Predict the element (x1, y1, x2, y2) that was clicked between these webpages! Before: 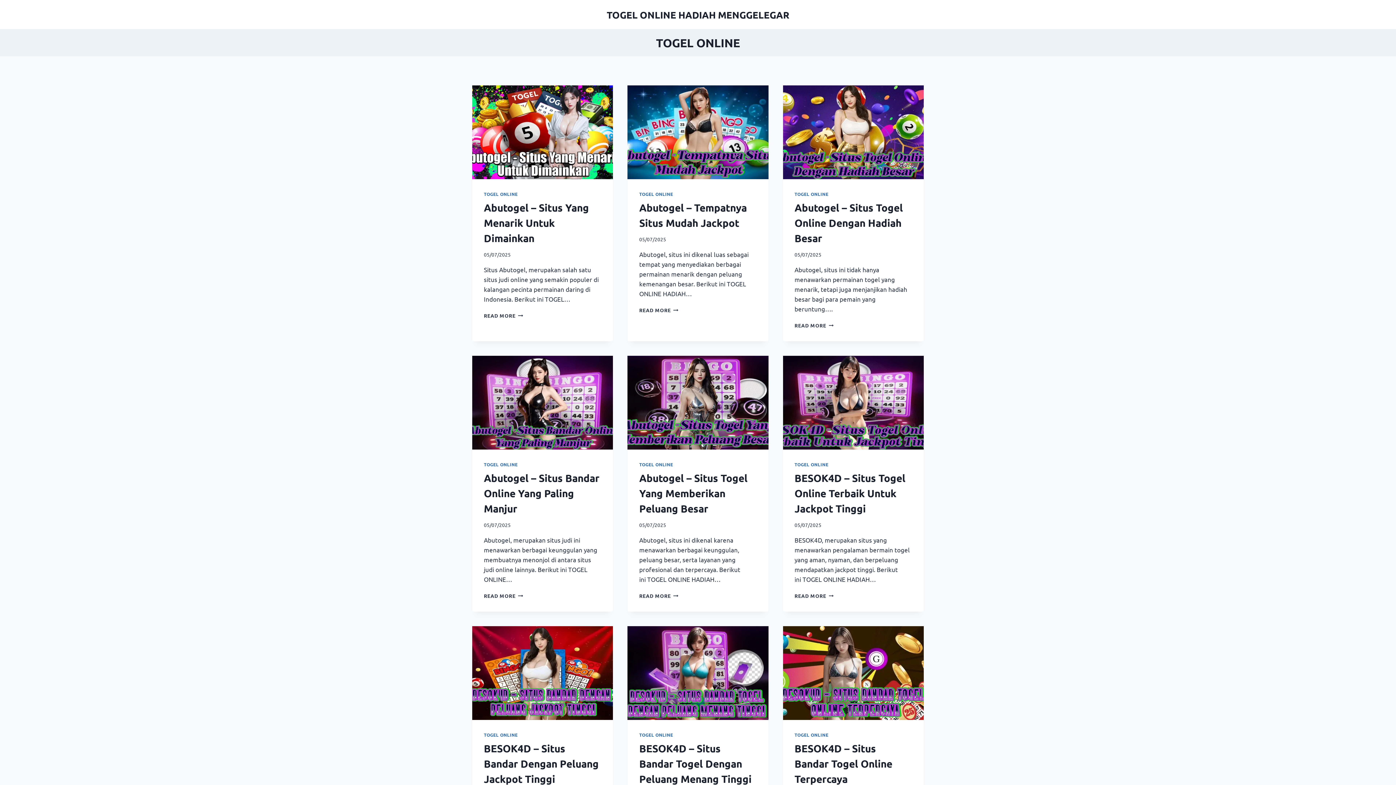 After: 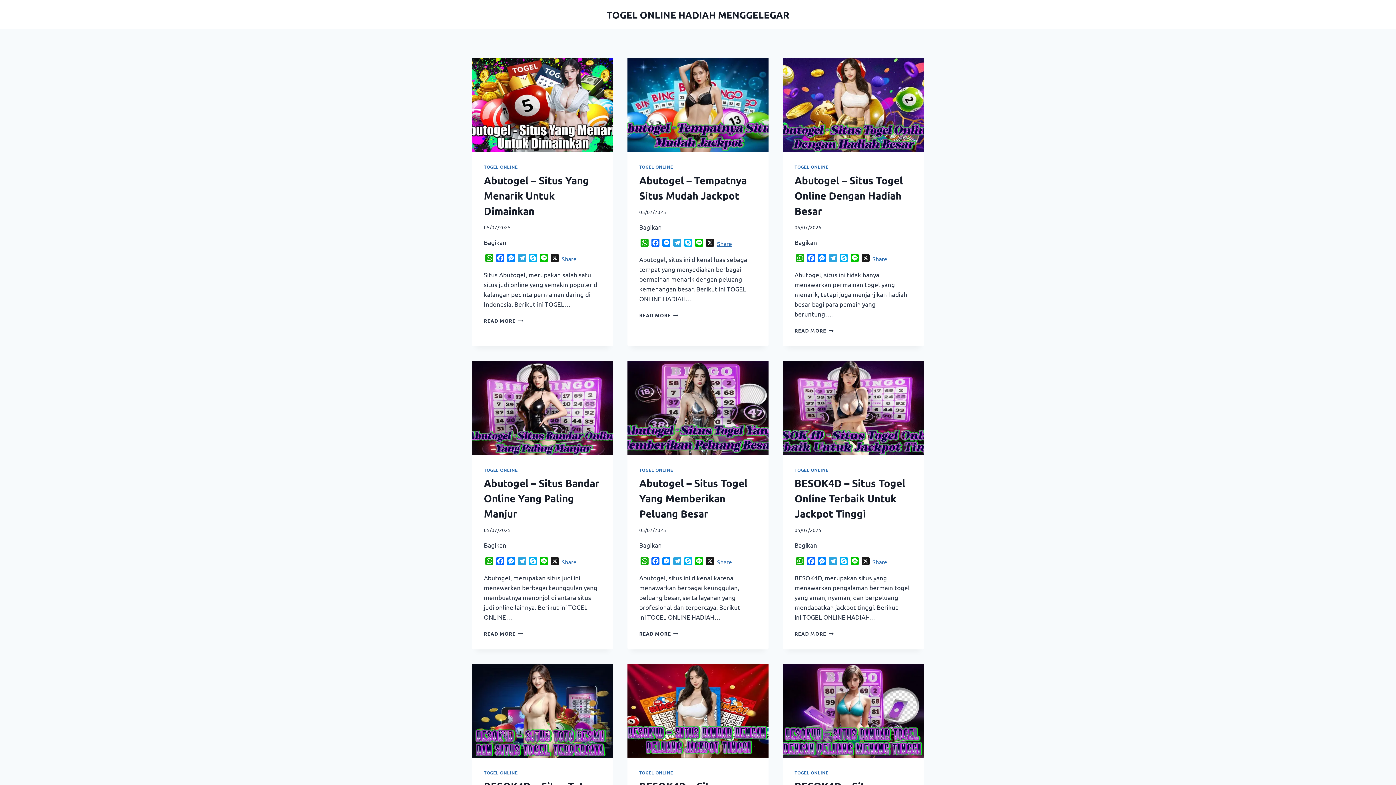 Action: label: TOGEL ONLINE HADIAH MENGGELEGAR bbox: (606, 8, 789, 20)